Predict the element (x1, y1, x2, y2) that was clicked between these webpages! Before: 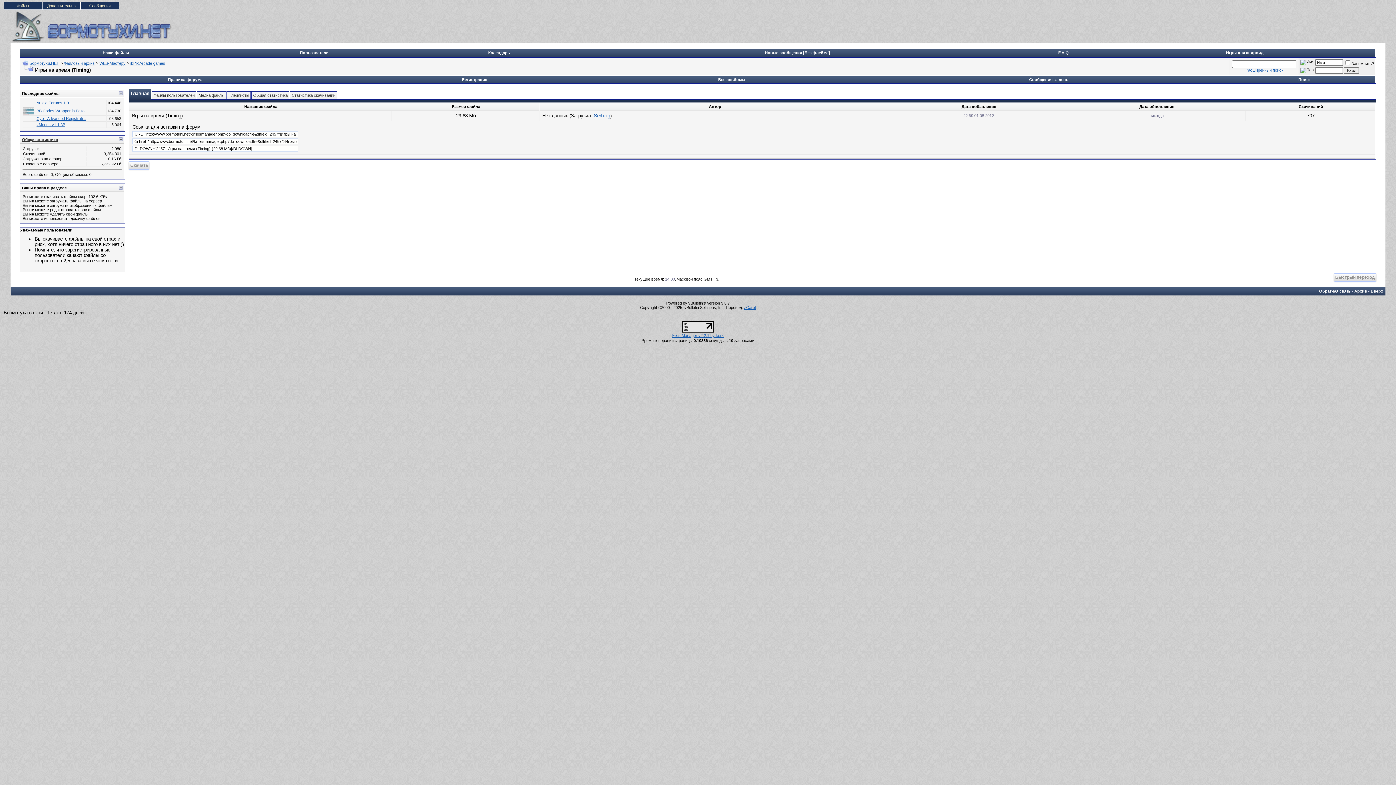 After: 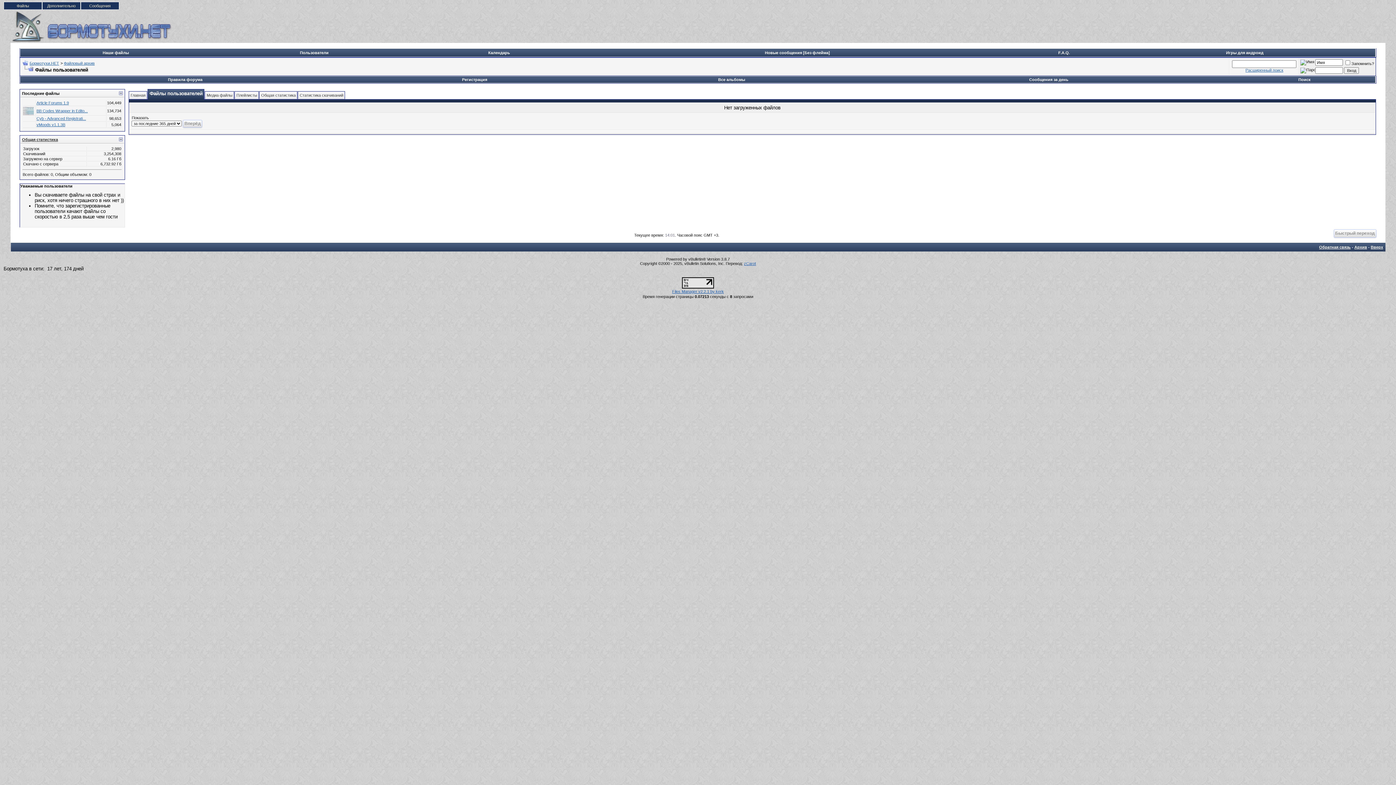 Action: bbox: (153, 93, 194, 97) label: Файлы пользователей